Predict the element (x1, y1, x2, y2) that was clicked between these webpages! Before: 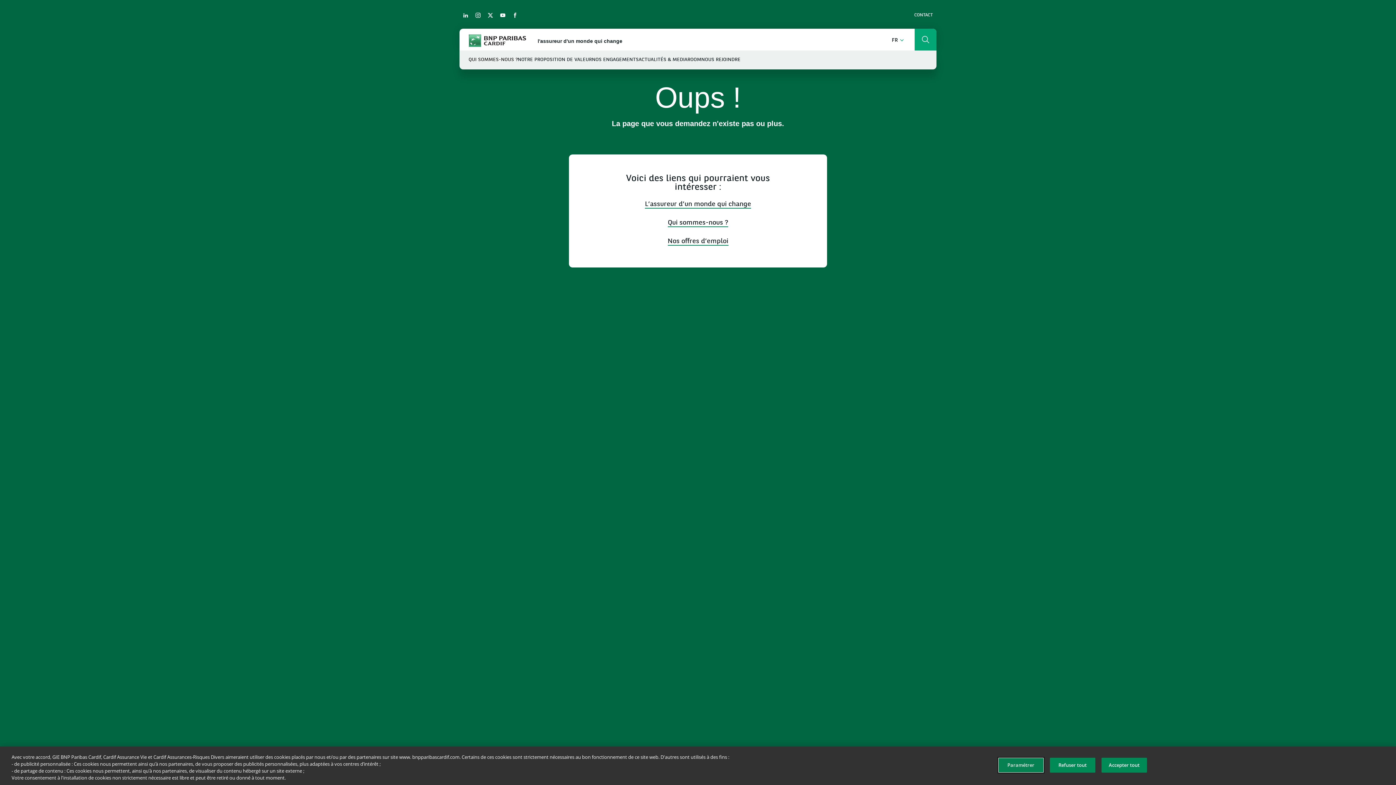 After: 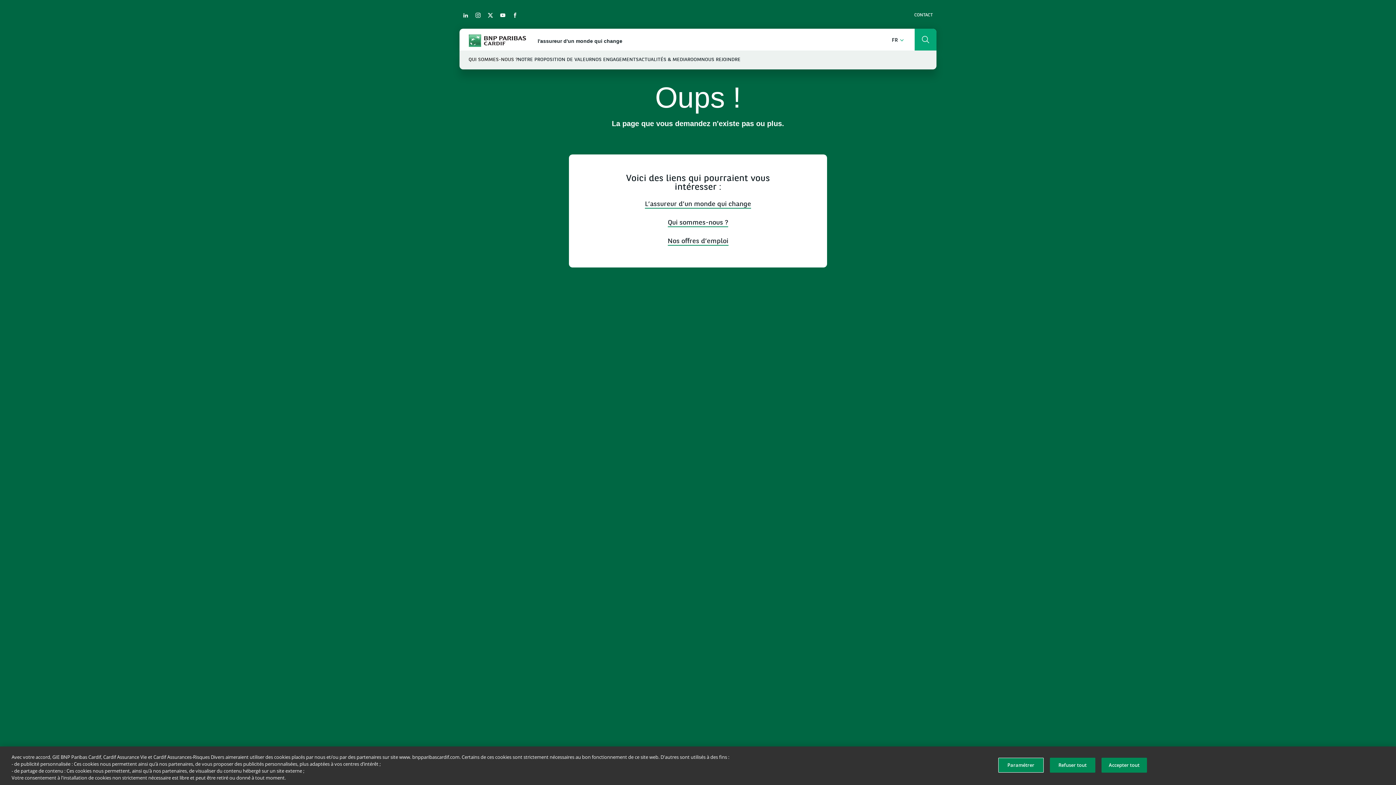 Action: bbox: (914, 28, 936, 50) label: Rechercher